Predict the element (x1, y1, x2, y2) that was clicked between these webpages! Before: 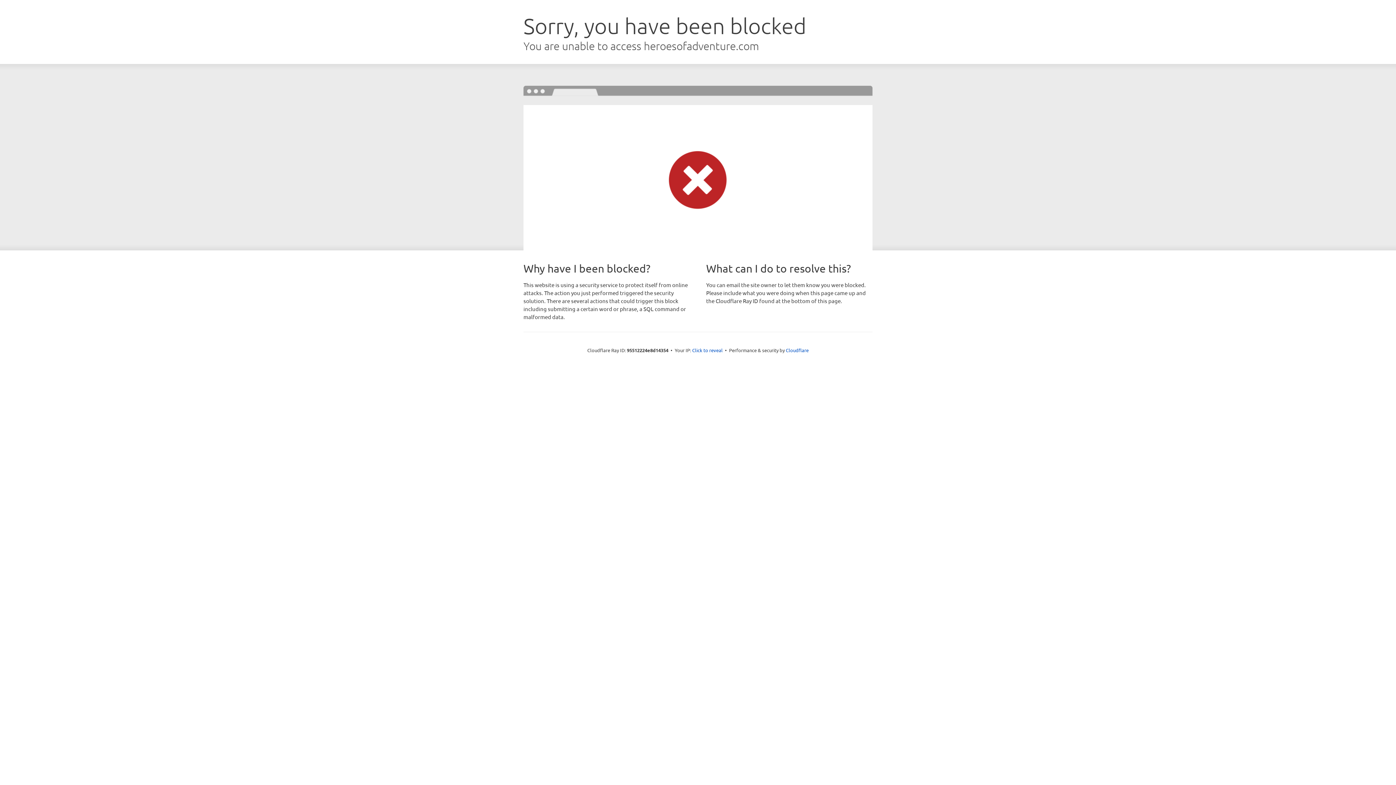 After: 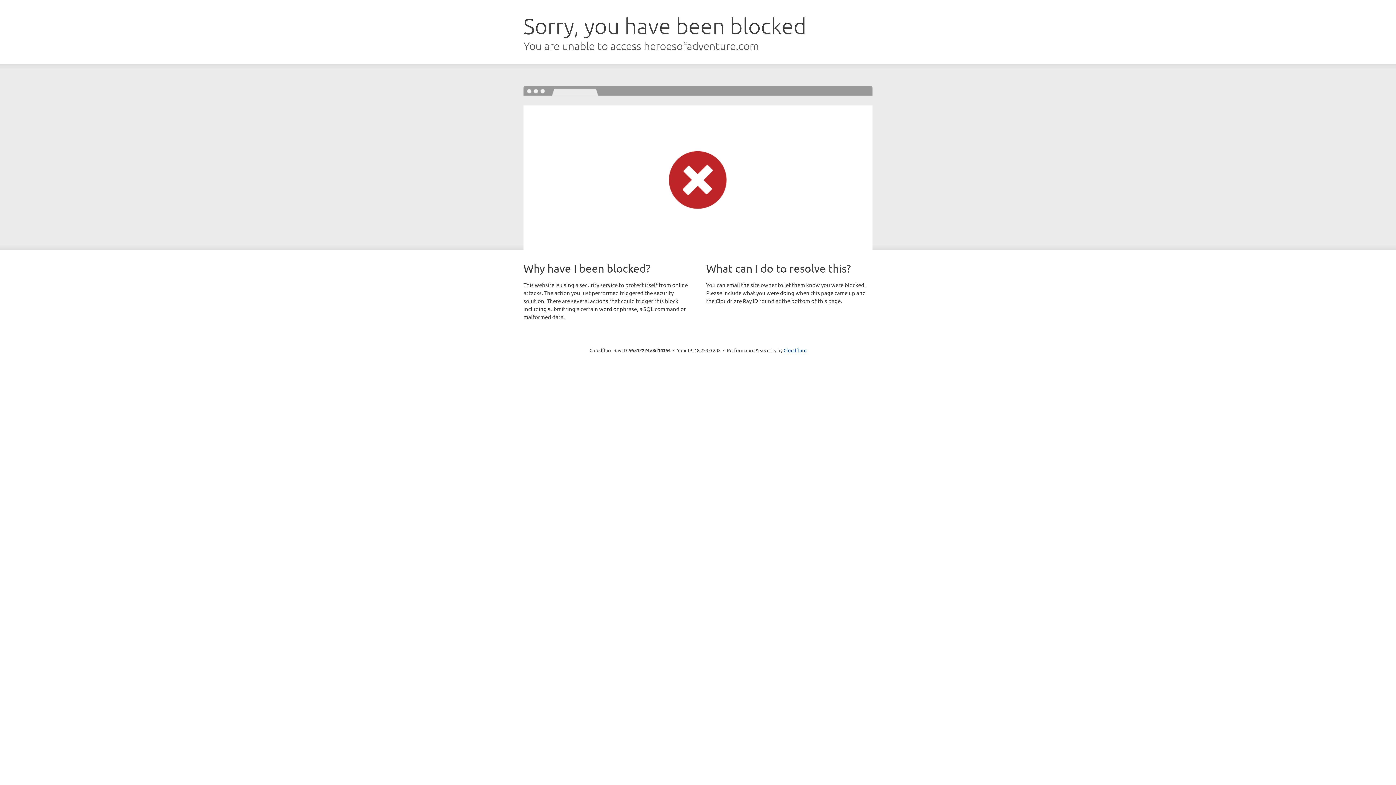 Action: bbox: (692, 346, 722, 353) label: Click to reveal